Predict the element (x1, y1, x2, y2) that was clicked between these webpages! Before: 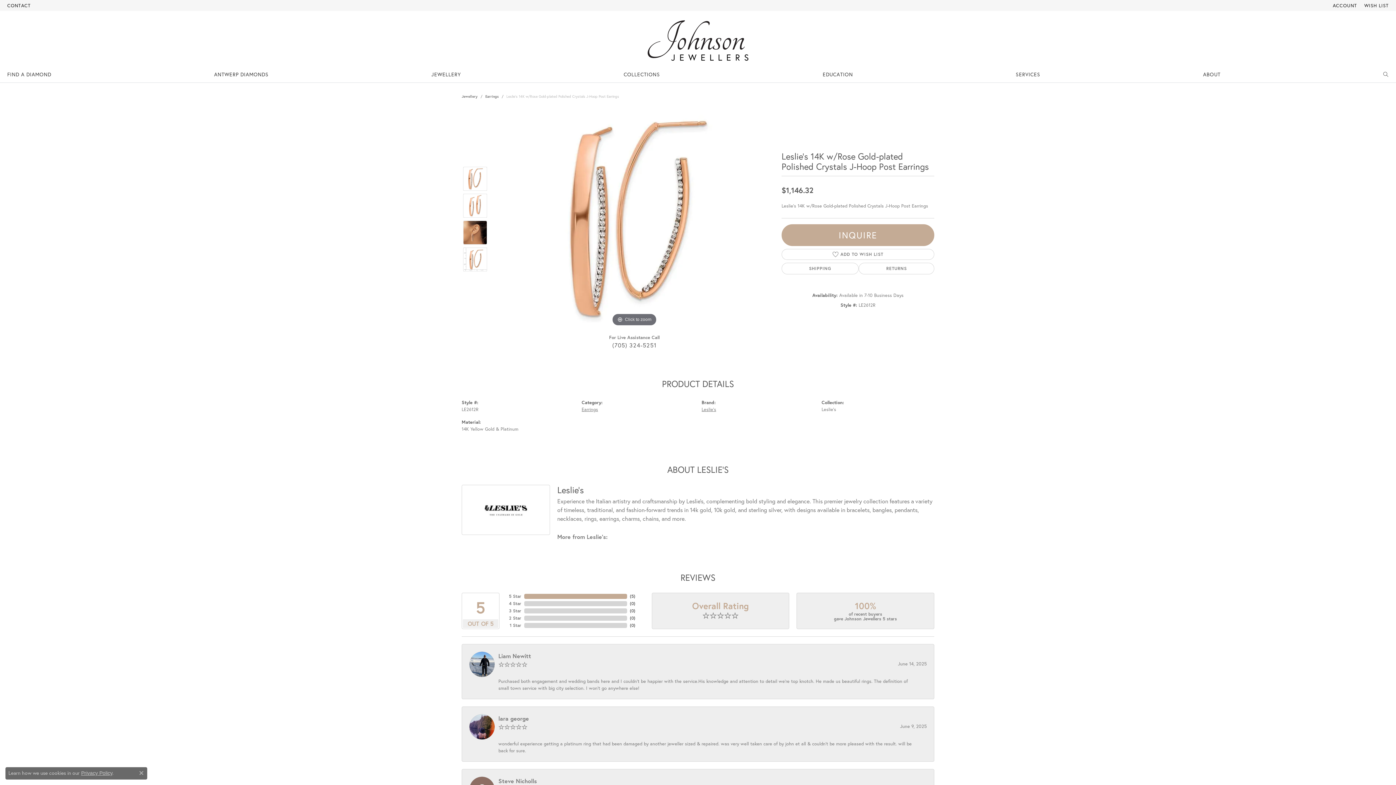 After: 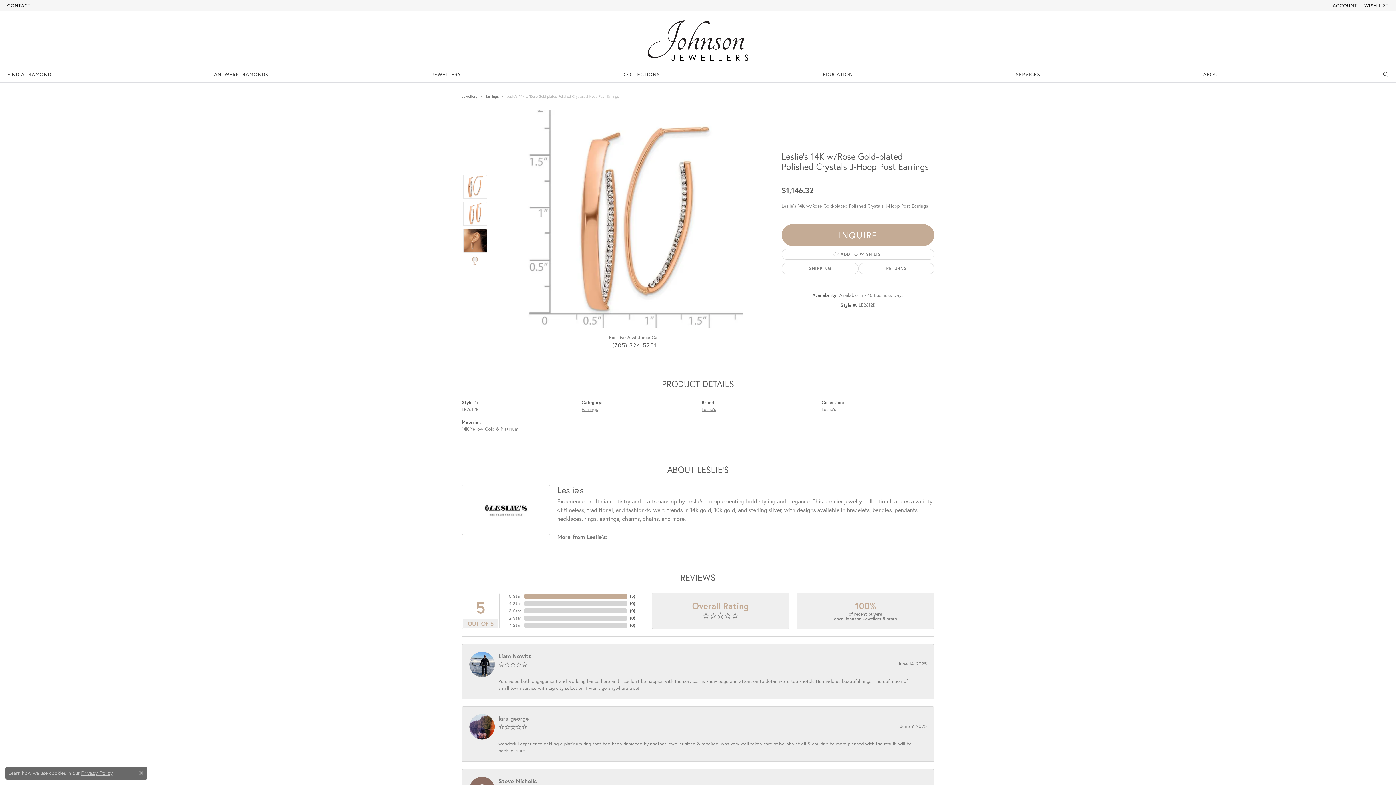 Action: bbox: (463, 247, 487, 271)